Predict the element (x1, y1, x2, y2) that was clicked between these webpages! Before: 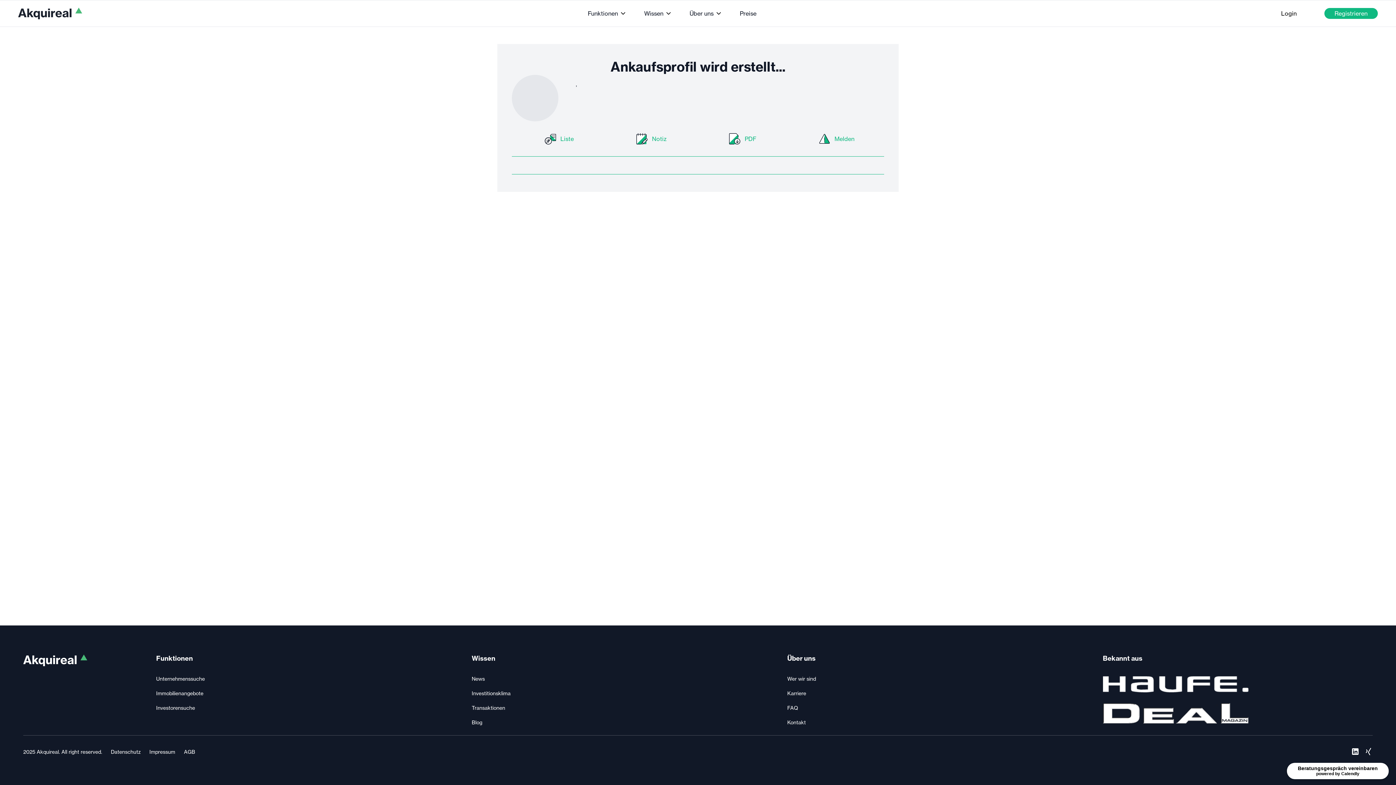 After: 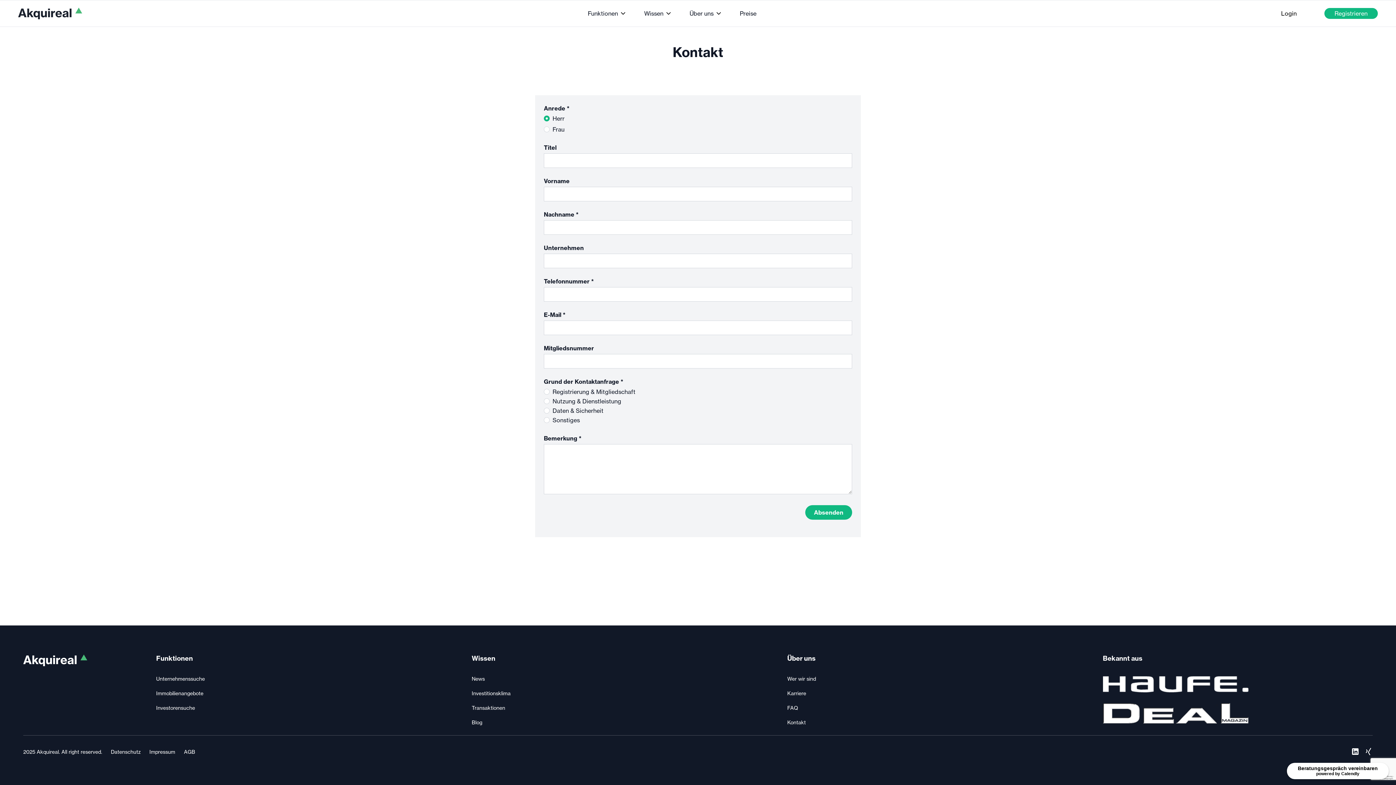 Action: label: Kontakt bbox: (787, 719, 806, 726)